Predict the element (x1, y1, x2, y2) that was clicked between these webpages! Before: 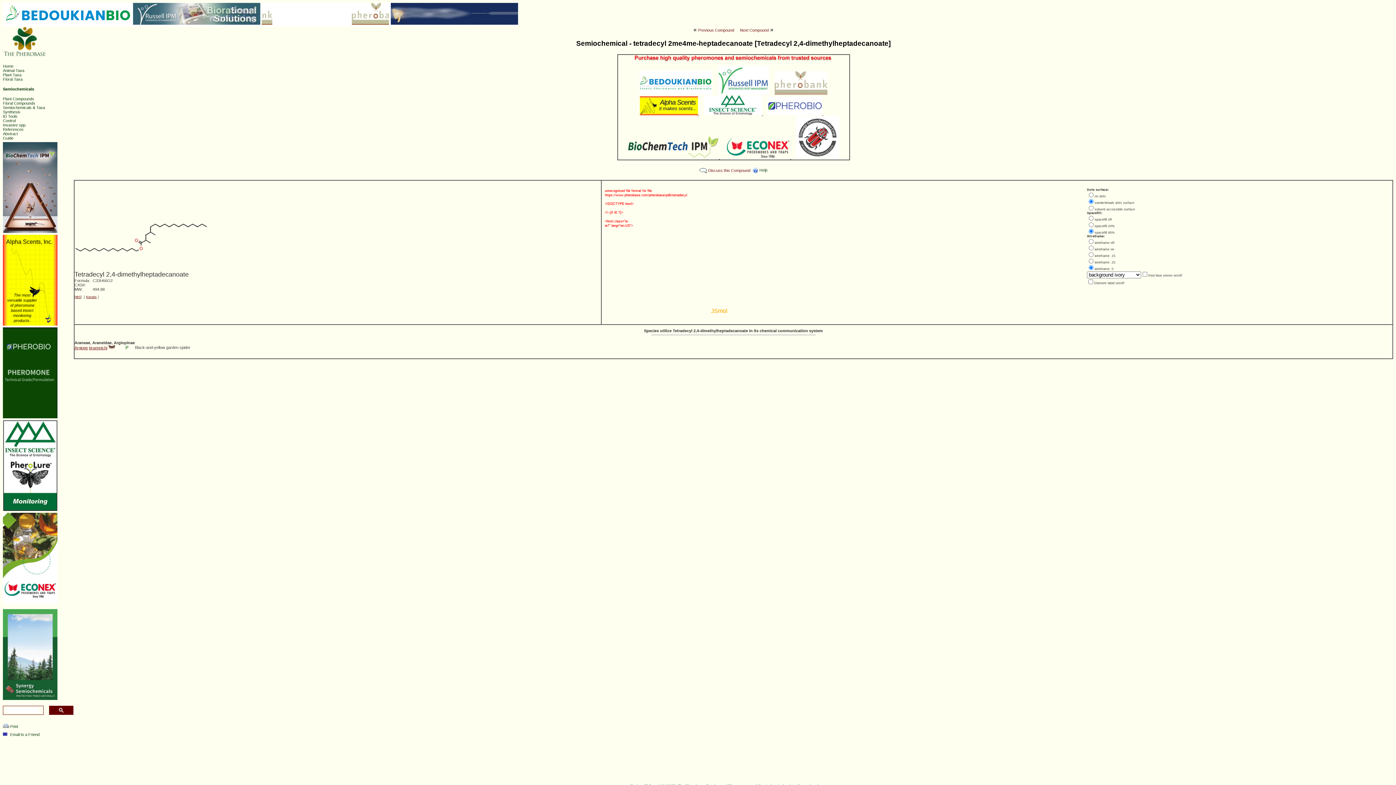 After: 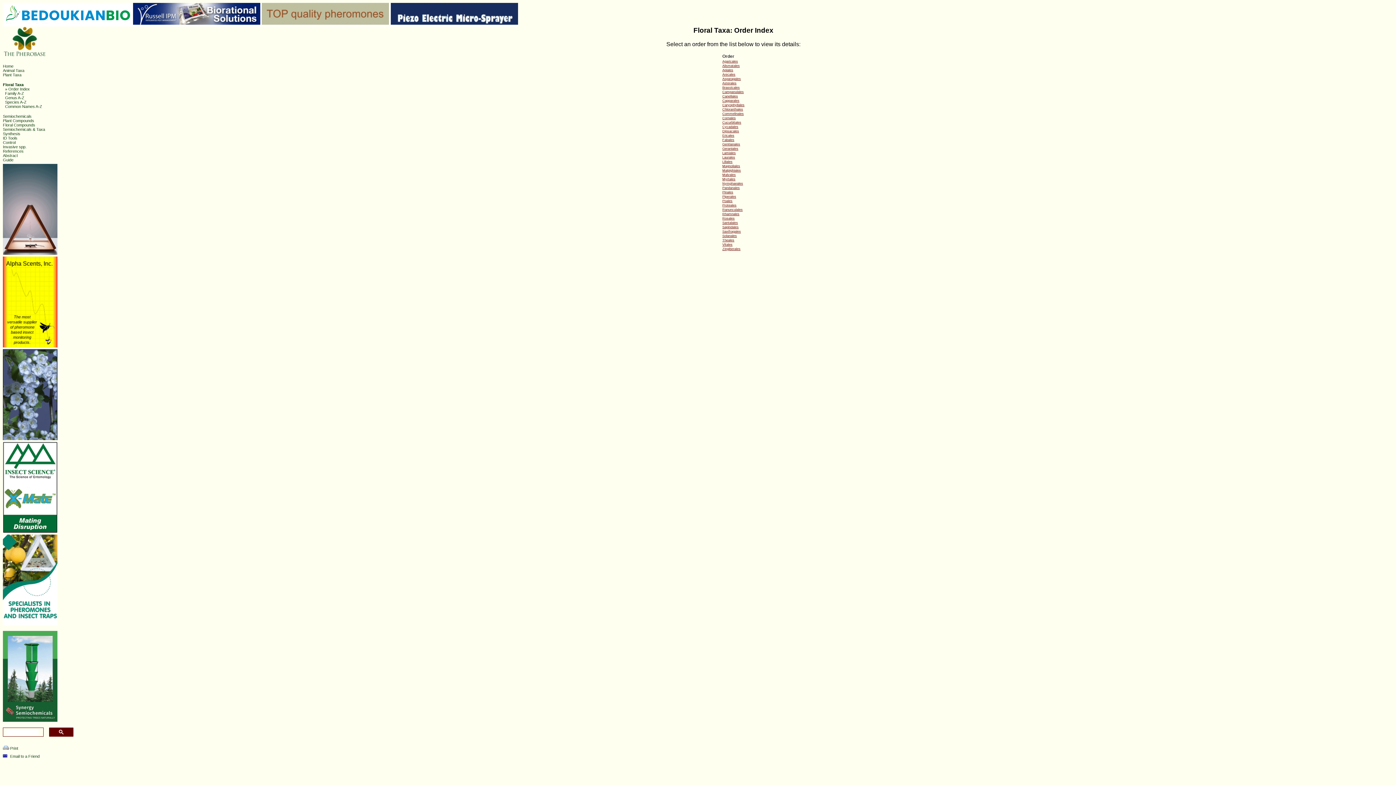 Action: bbox: (2, 77, 22, 81) label: Floral Taxa